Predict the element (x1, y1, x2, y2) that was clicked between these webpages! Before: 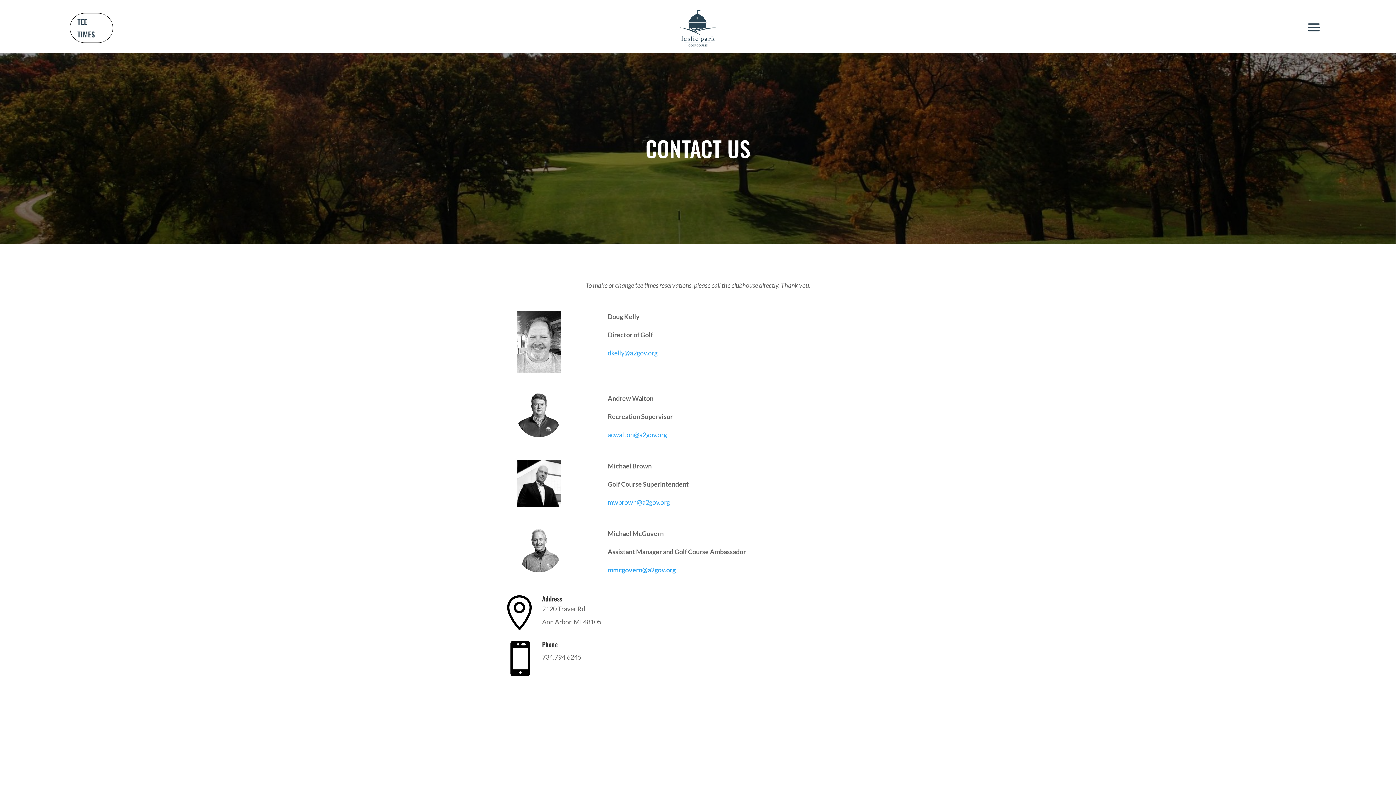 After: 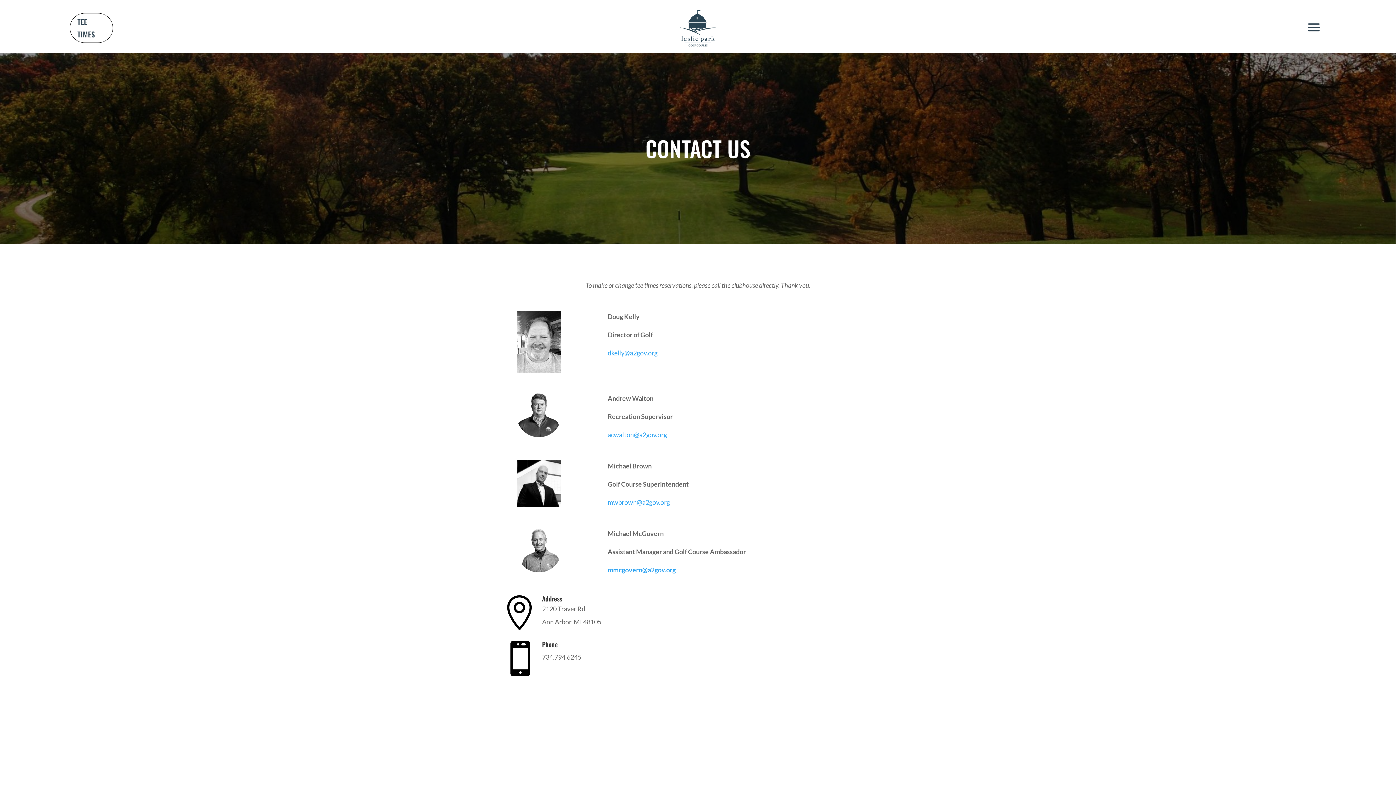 Action: bbox: (607, 566, 675, 574) label: mmcgovern@a2gov.org